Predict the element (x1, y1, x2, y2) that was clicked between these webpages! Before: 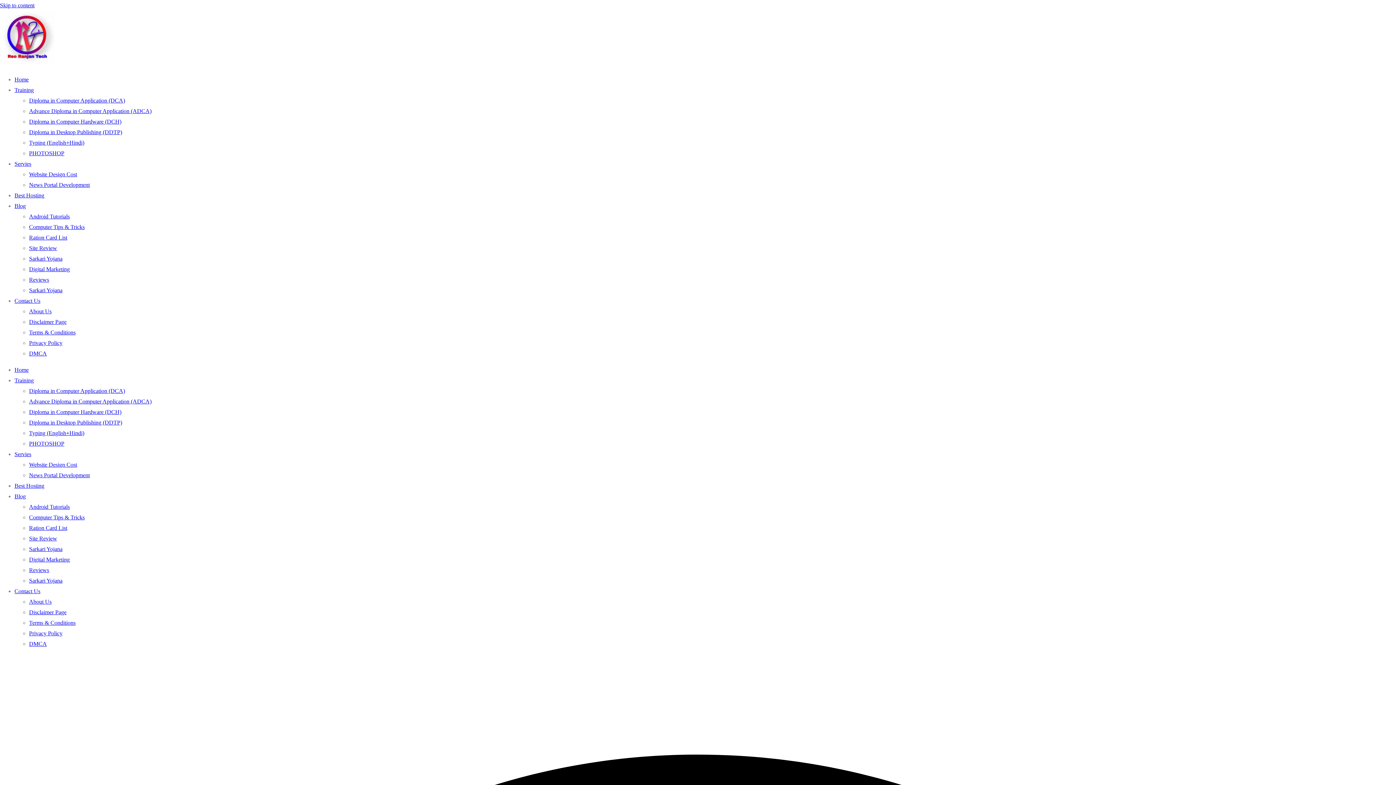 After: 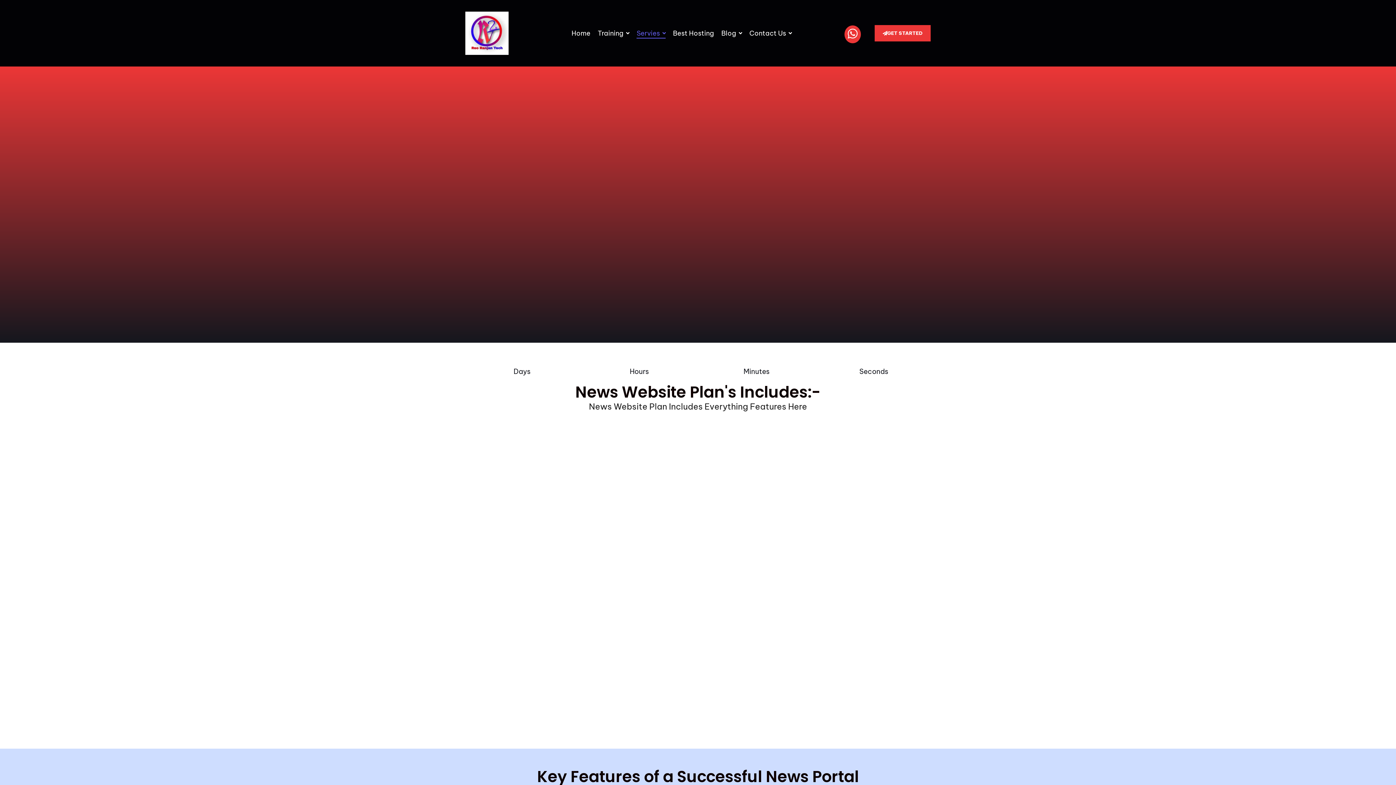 Action: bbox: (29, 181, 89, 188) label: News Portal Development